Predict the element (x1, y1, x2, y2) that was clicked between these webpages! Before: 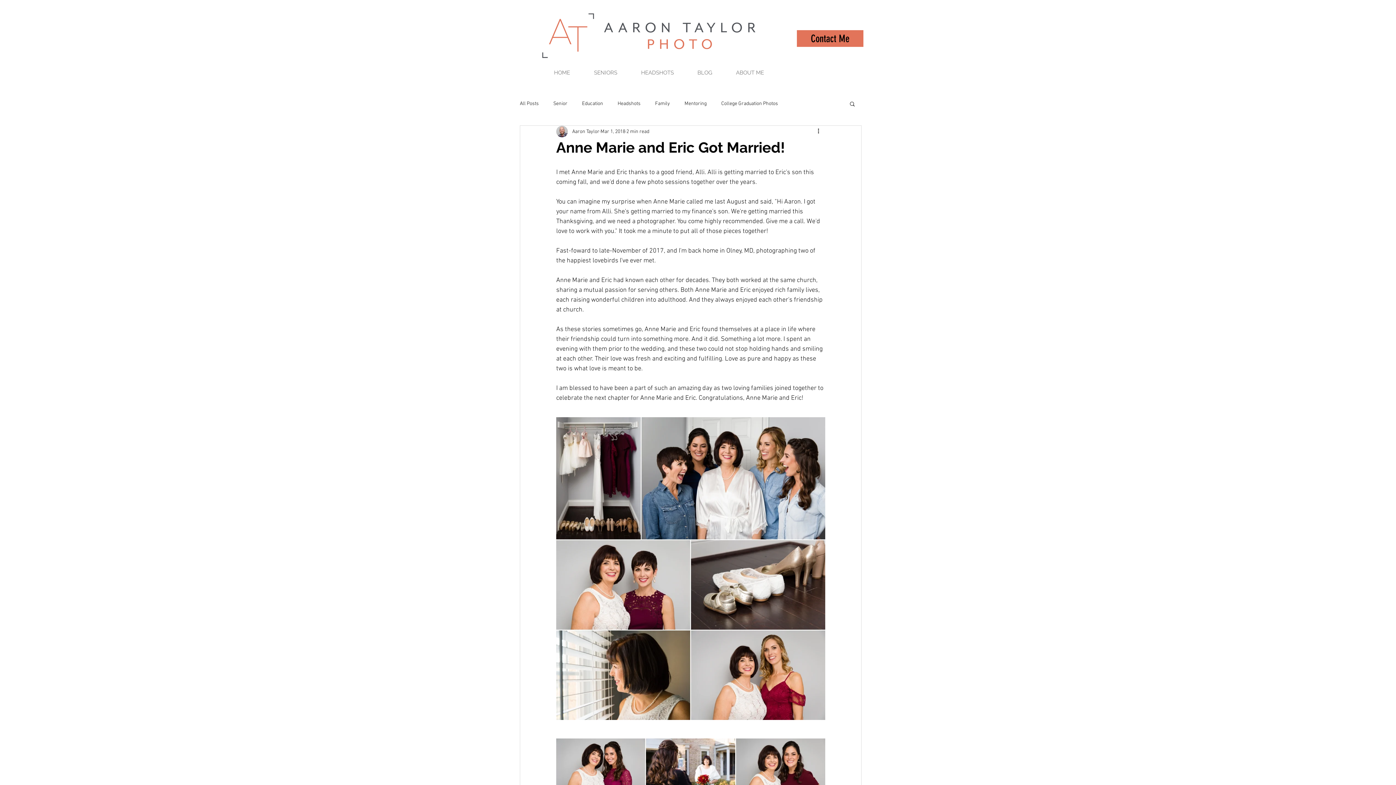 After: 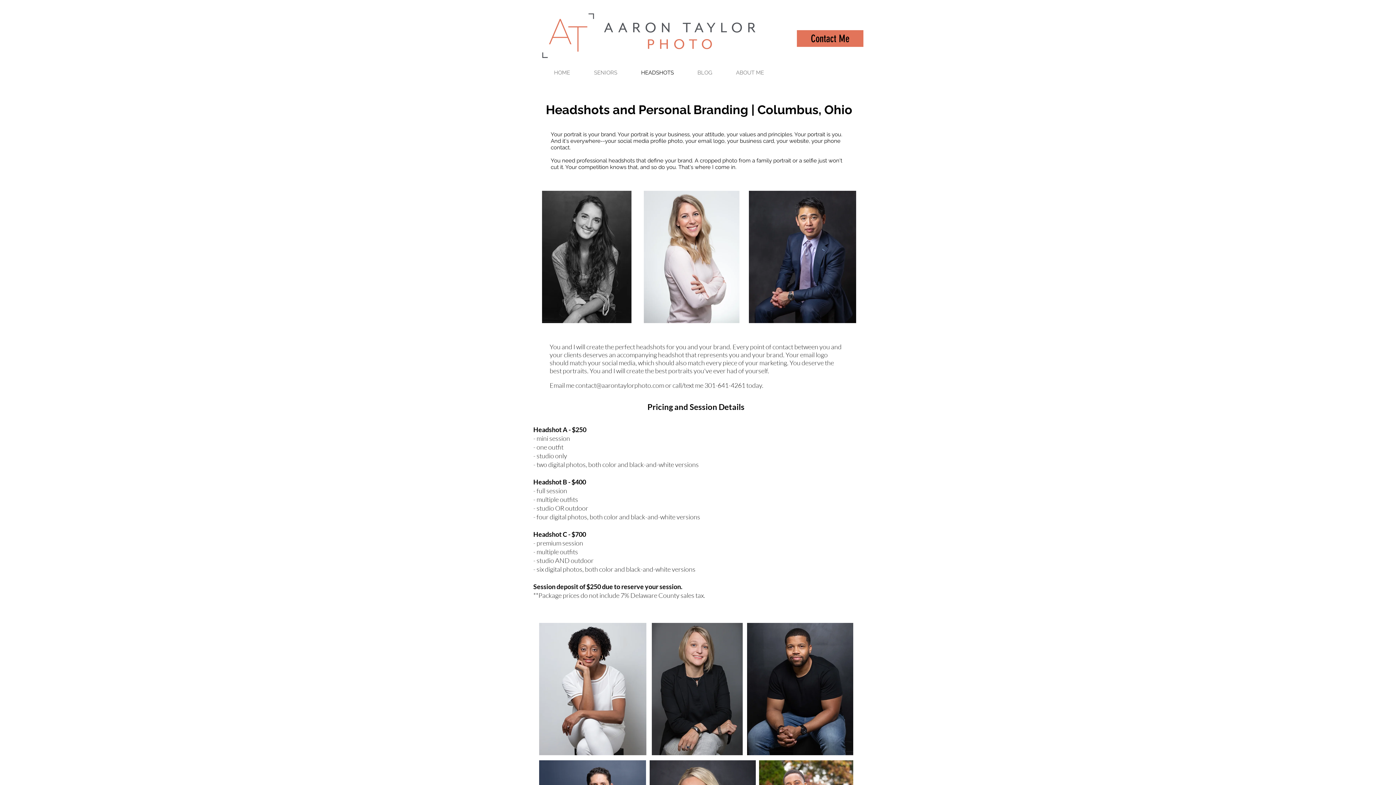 Action: bbox: (629, 65, 685, 80) label: HEADSHOTS